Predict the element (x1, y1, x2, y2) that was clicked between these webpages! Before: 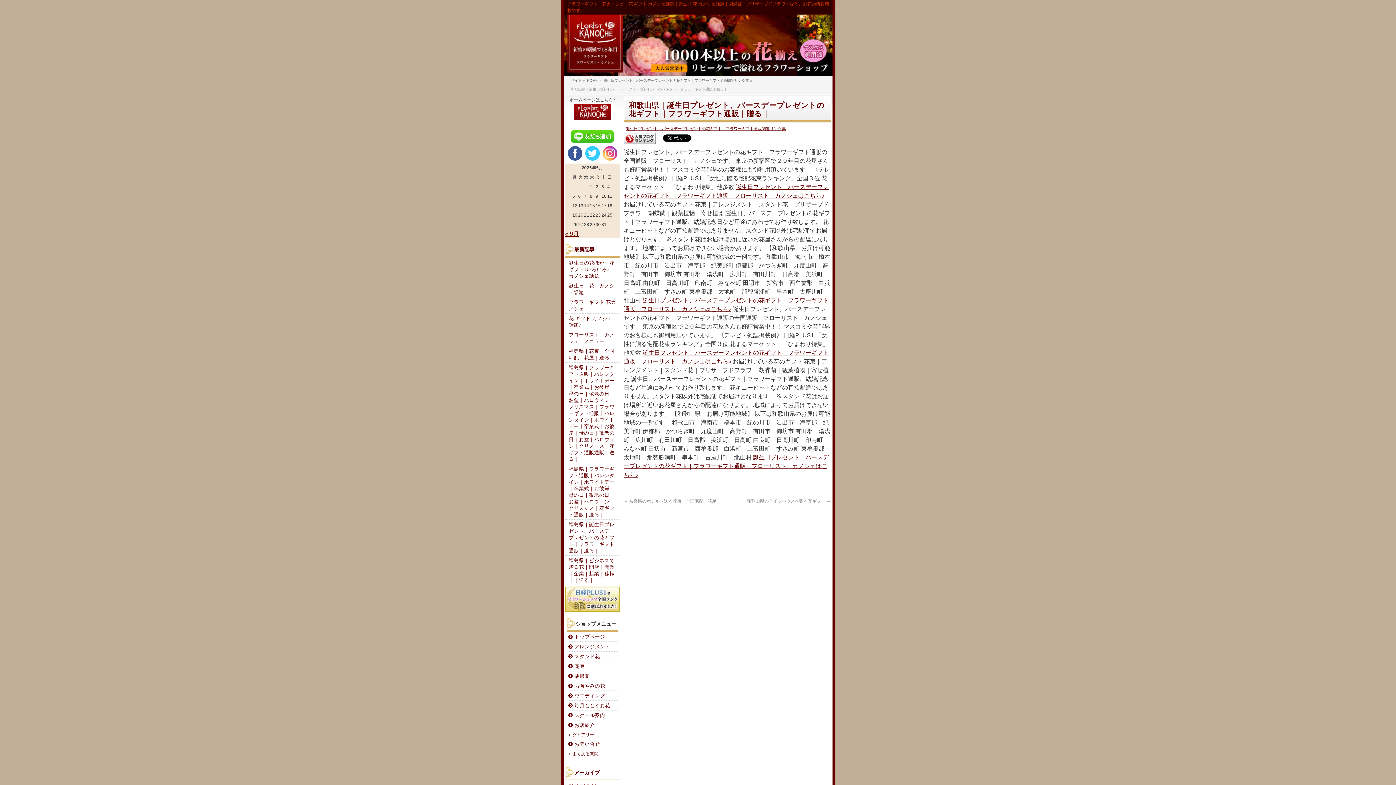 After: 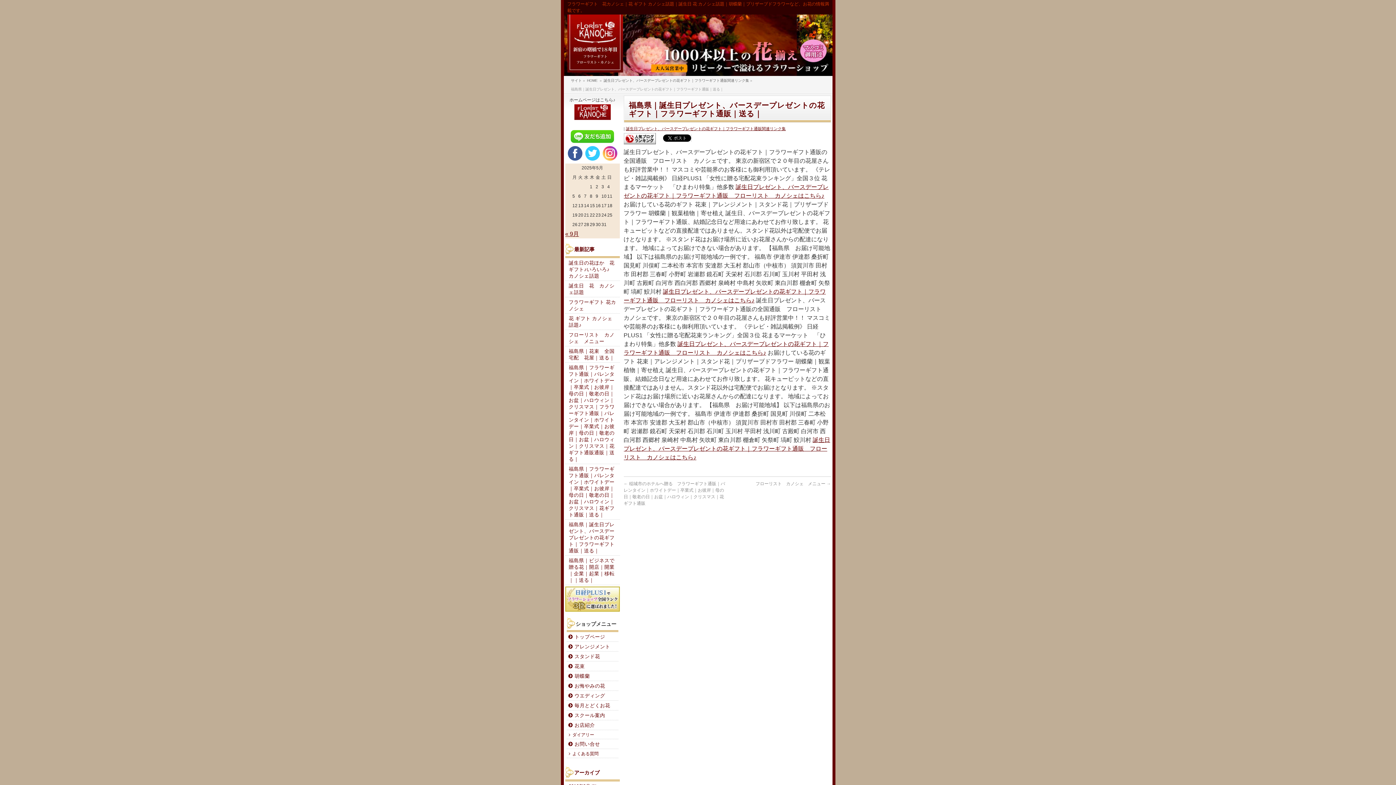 Action: label: 福島県｜誕生日プレゼント、バースデープレゼントの花ギフト｜フラワーギフト通販｜送る｜ bbox: (565, 519, 619, 555)